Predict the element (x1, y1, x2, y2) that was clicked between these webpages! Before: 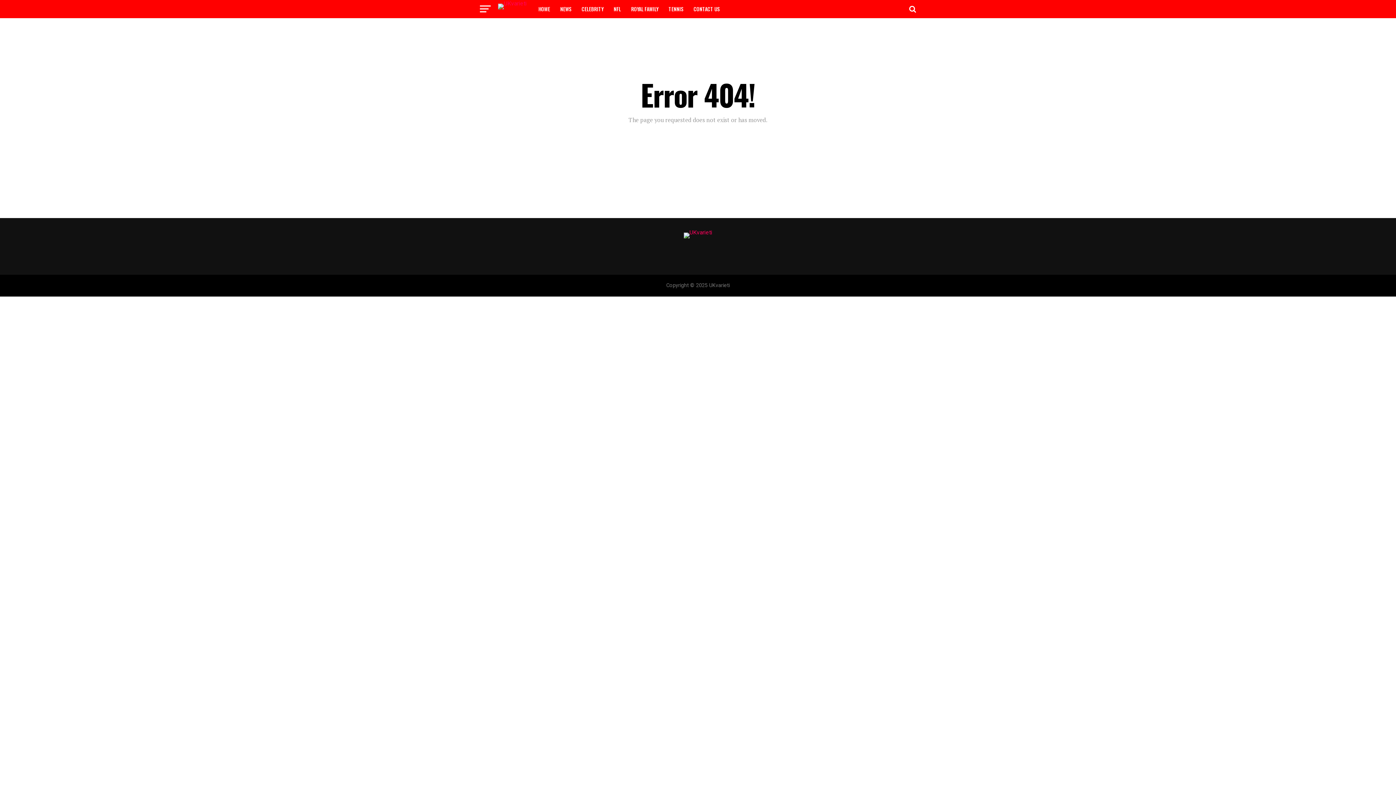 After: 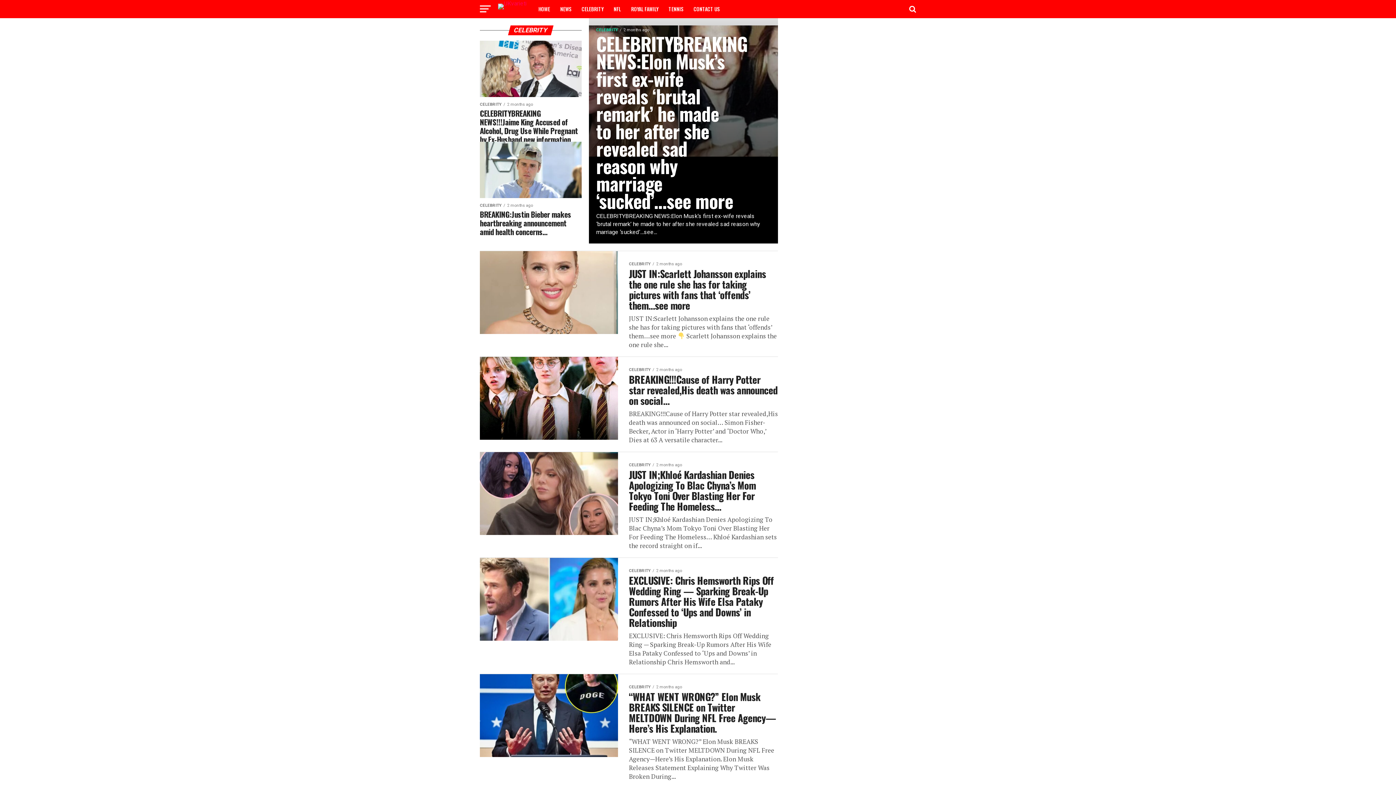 Action: bbox: (577, 0, 608, 18) label: CELEBRITY